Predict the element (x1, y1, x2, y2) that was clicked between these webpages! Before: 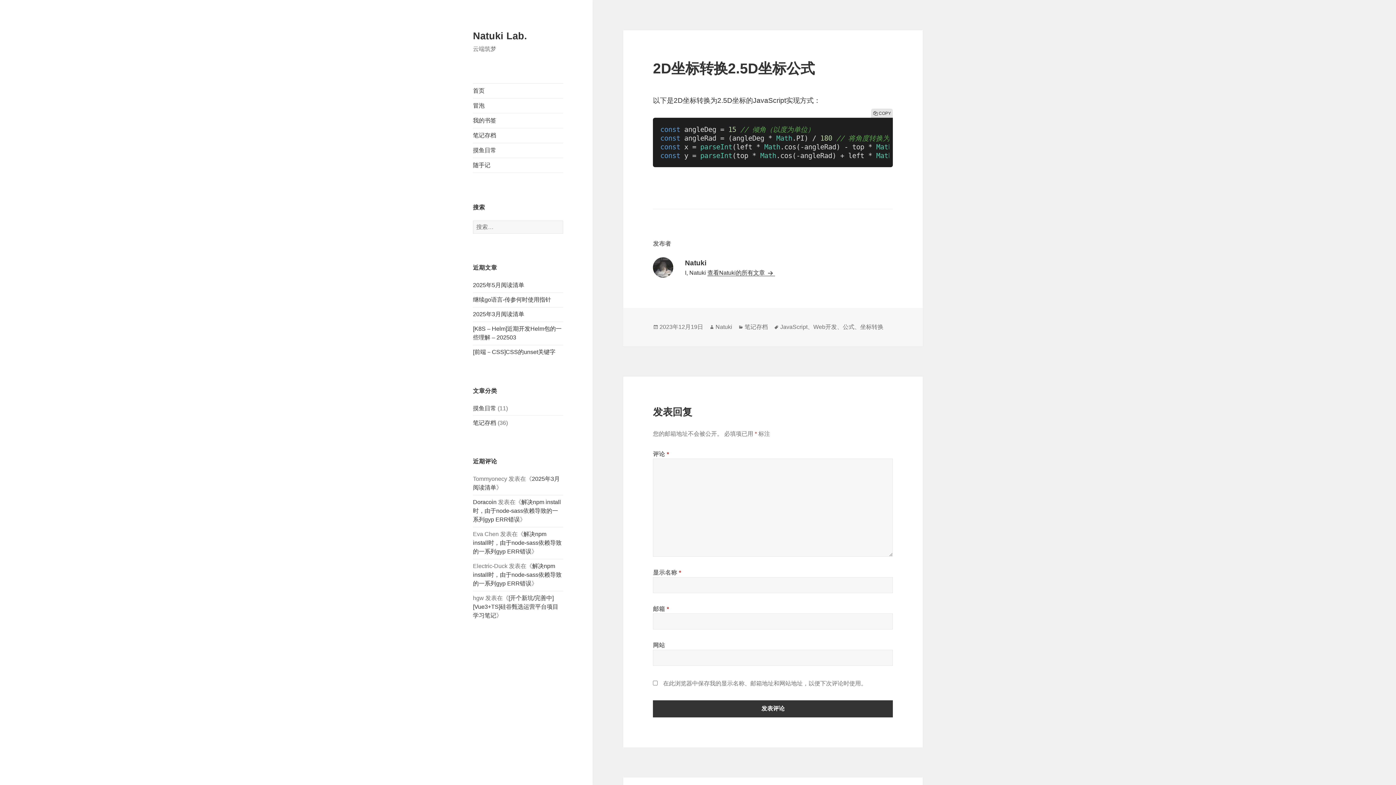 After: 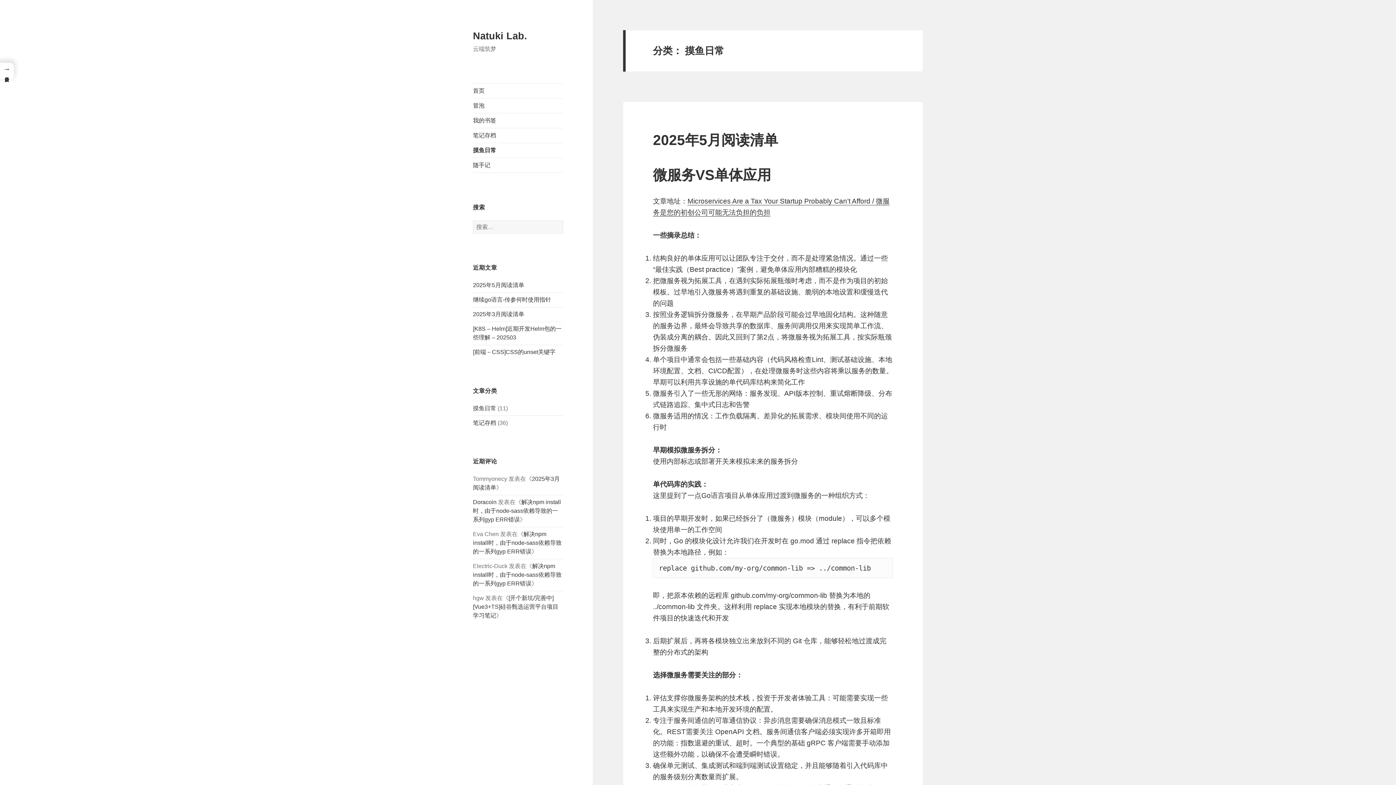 Action: bbox: (473, 405, 496, 411) label: 摸鱼日常